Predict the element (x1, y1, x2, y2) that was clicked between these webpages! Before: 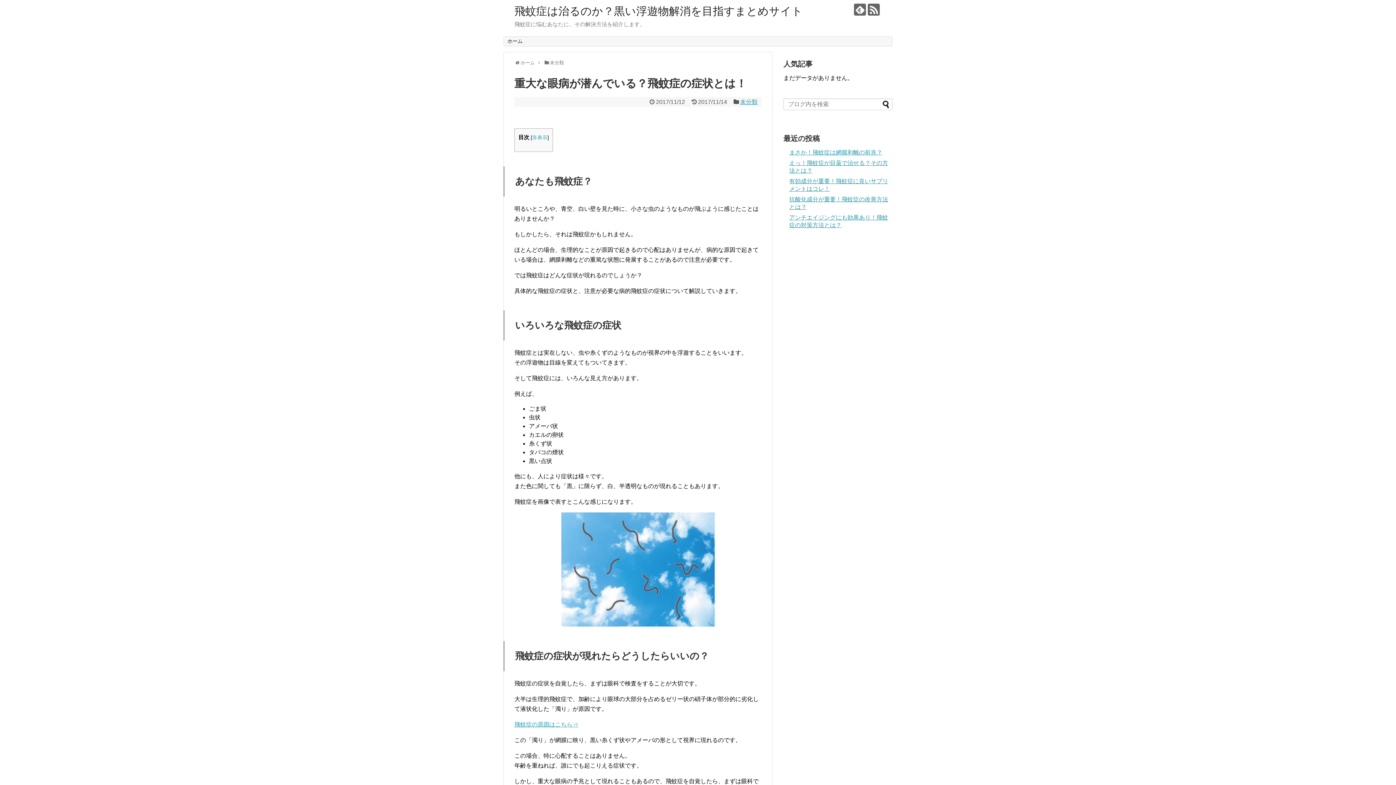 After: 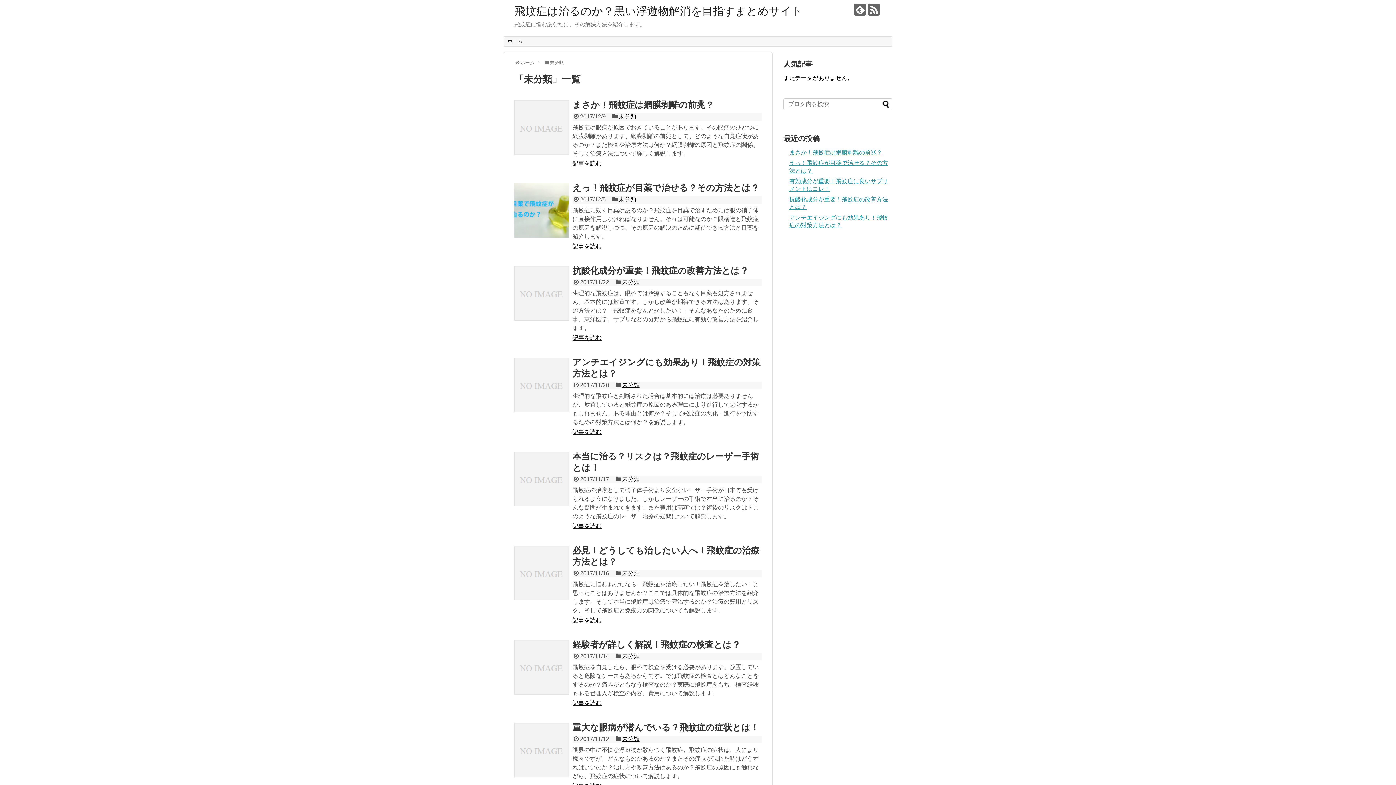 Action: bbox: (740, 99, 757, 105) label: 未分類